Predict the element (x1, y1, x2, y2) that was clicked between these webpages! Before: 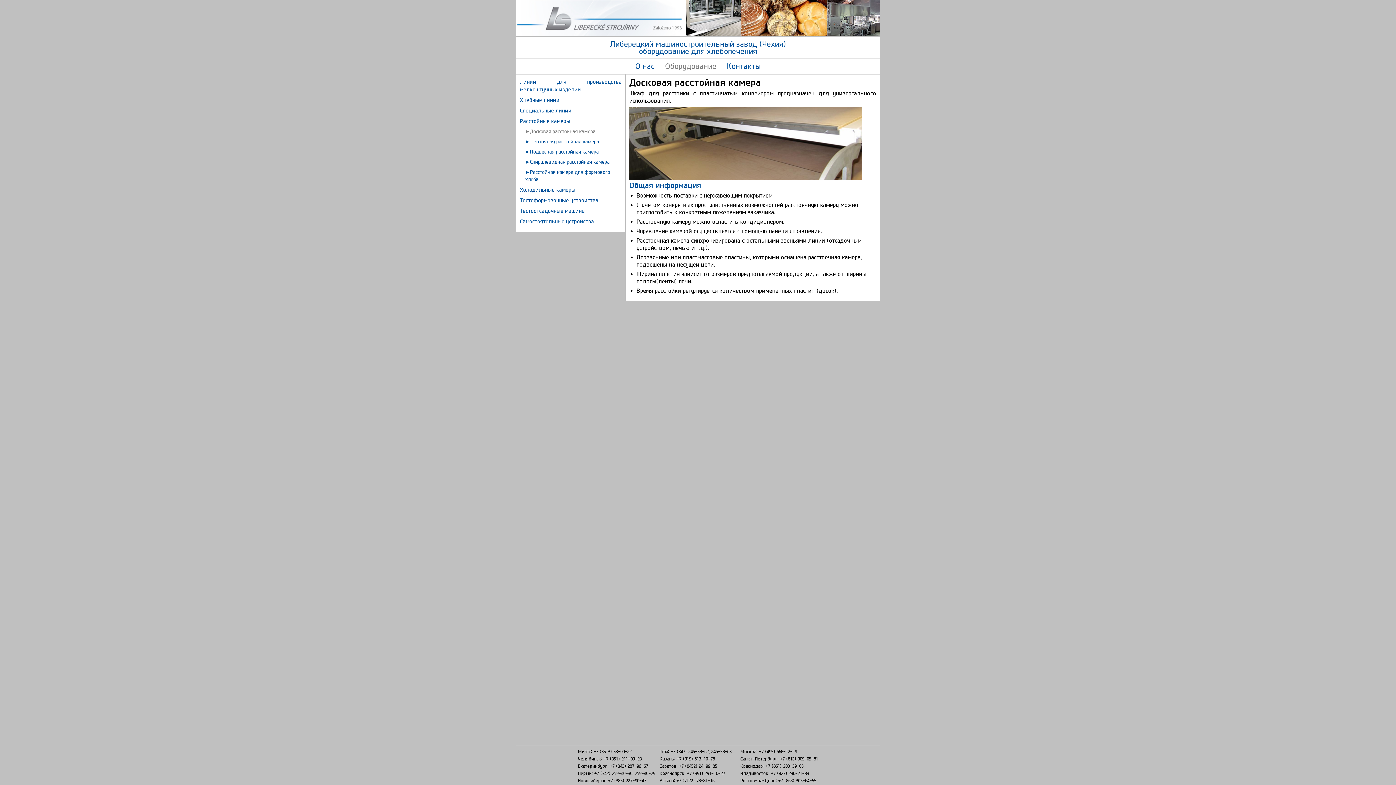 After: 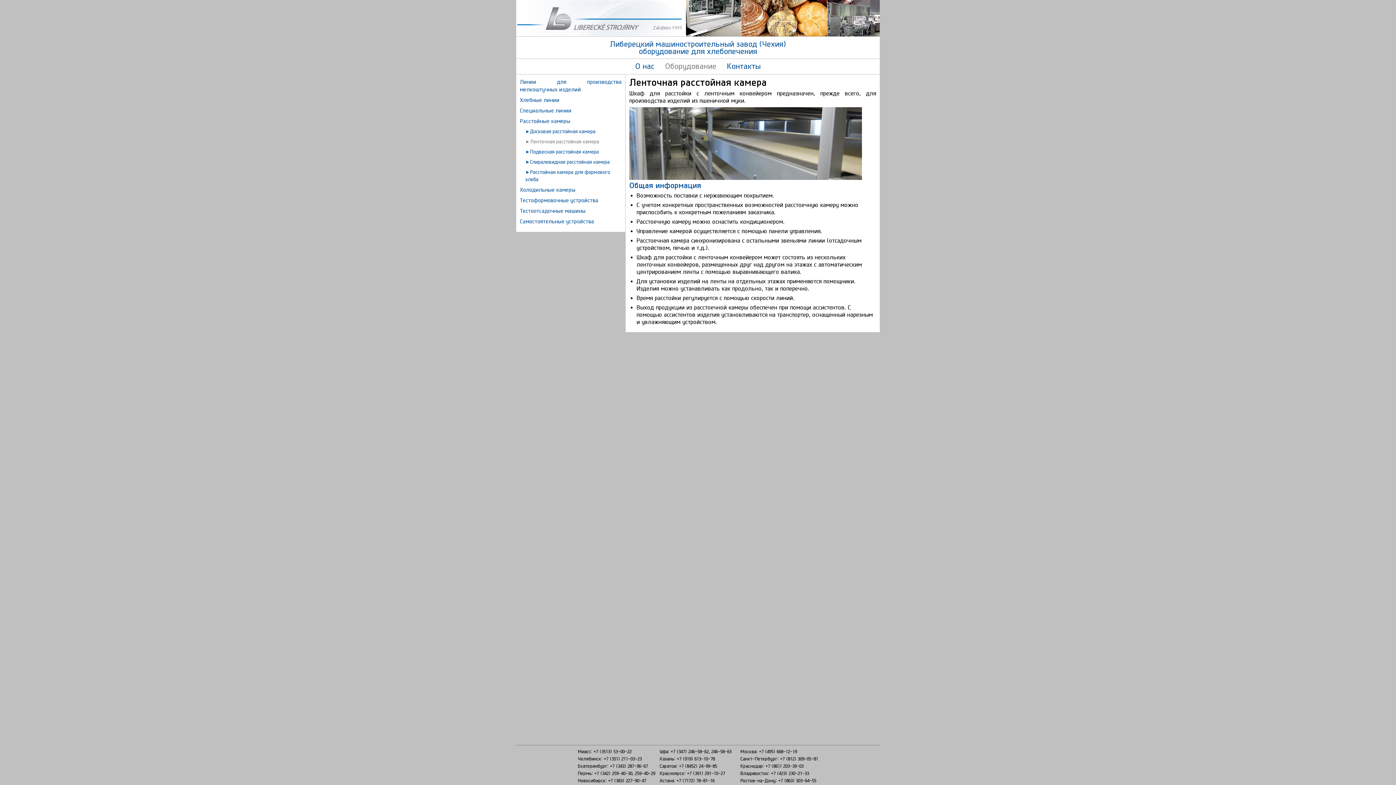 Action: bbox: (525, 138, 599, 144) label: ►Ленточная расстойная камера